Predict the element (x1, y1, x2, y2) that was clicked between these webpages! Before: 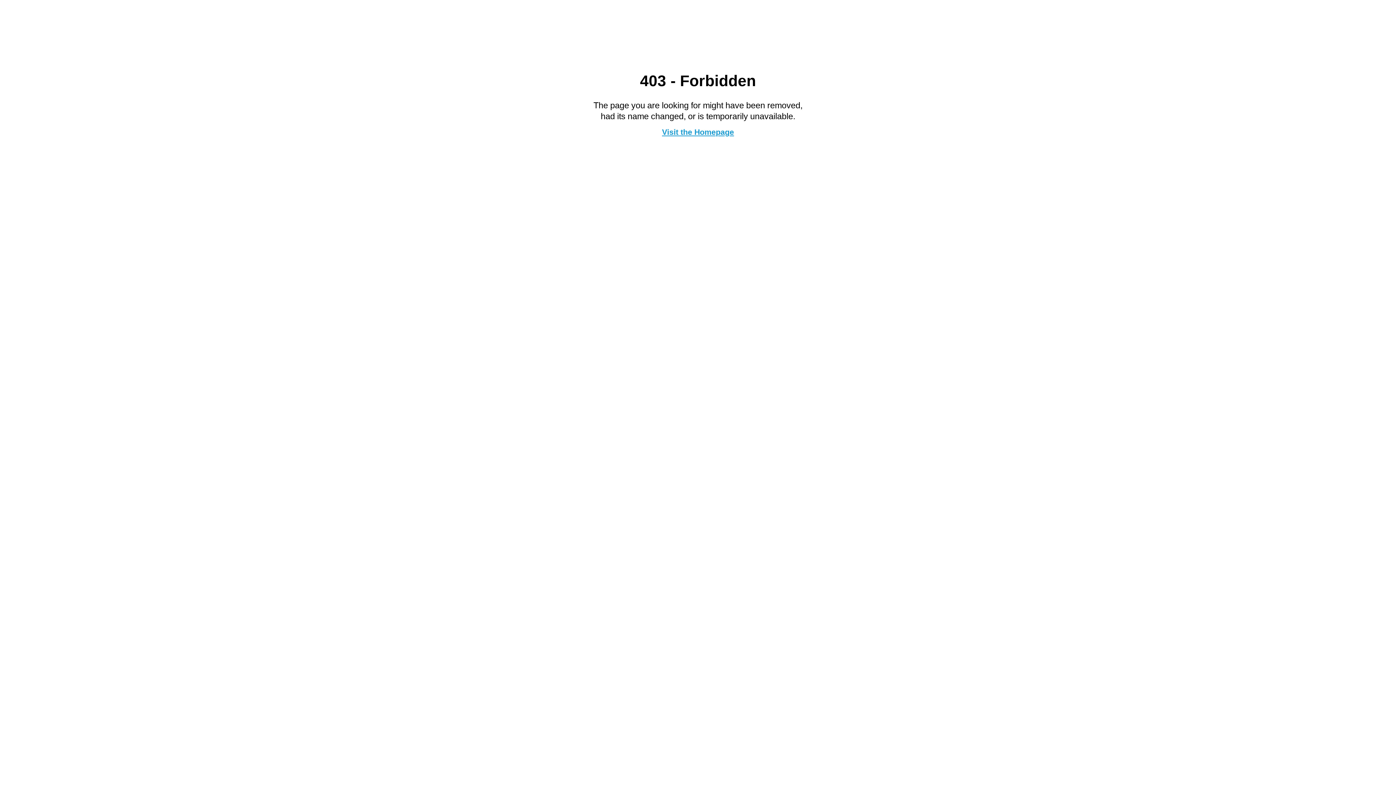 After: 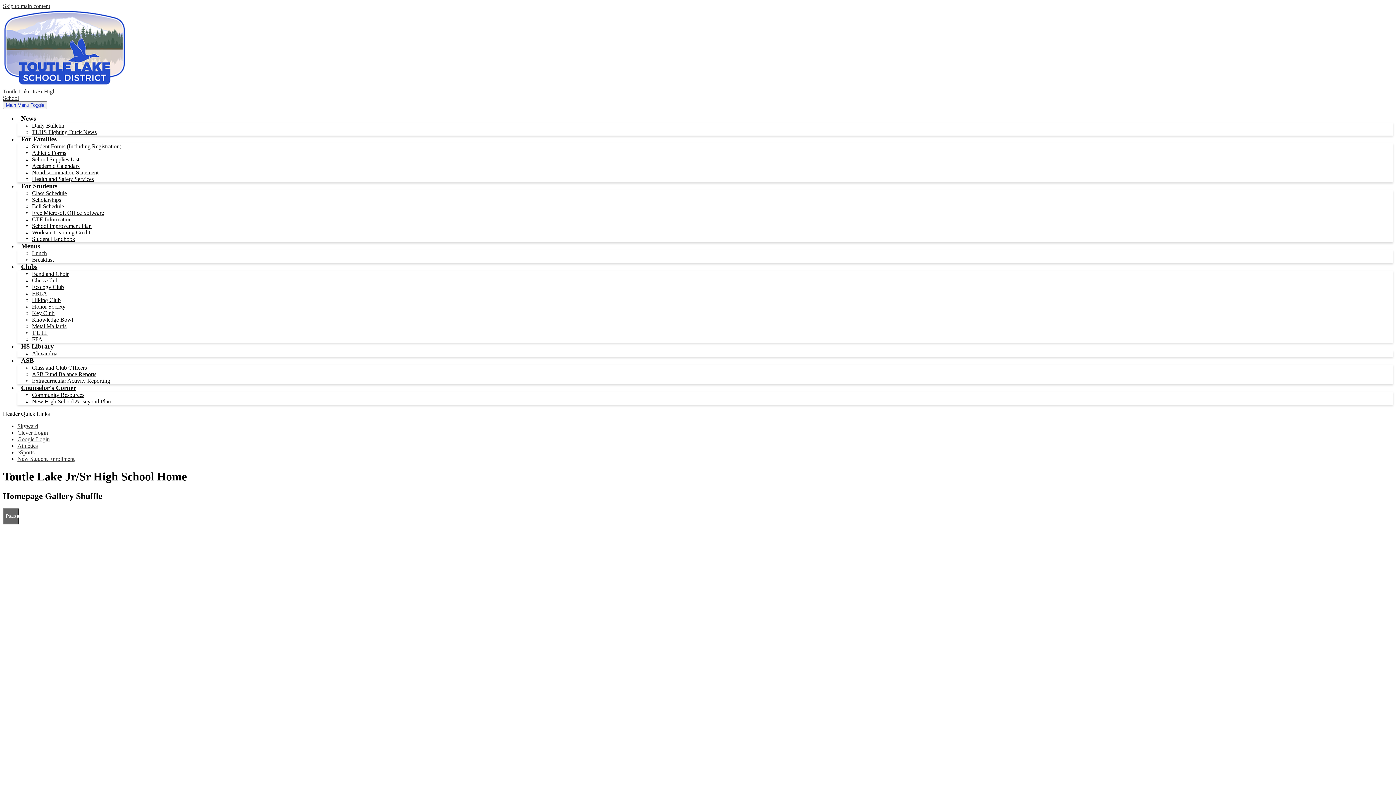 Action: bbox: (662, 127, 734, 136) label: Visit the Homepage